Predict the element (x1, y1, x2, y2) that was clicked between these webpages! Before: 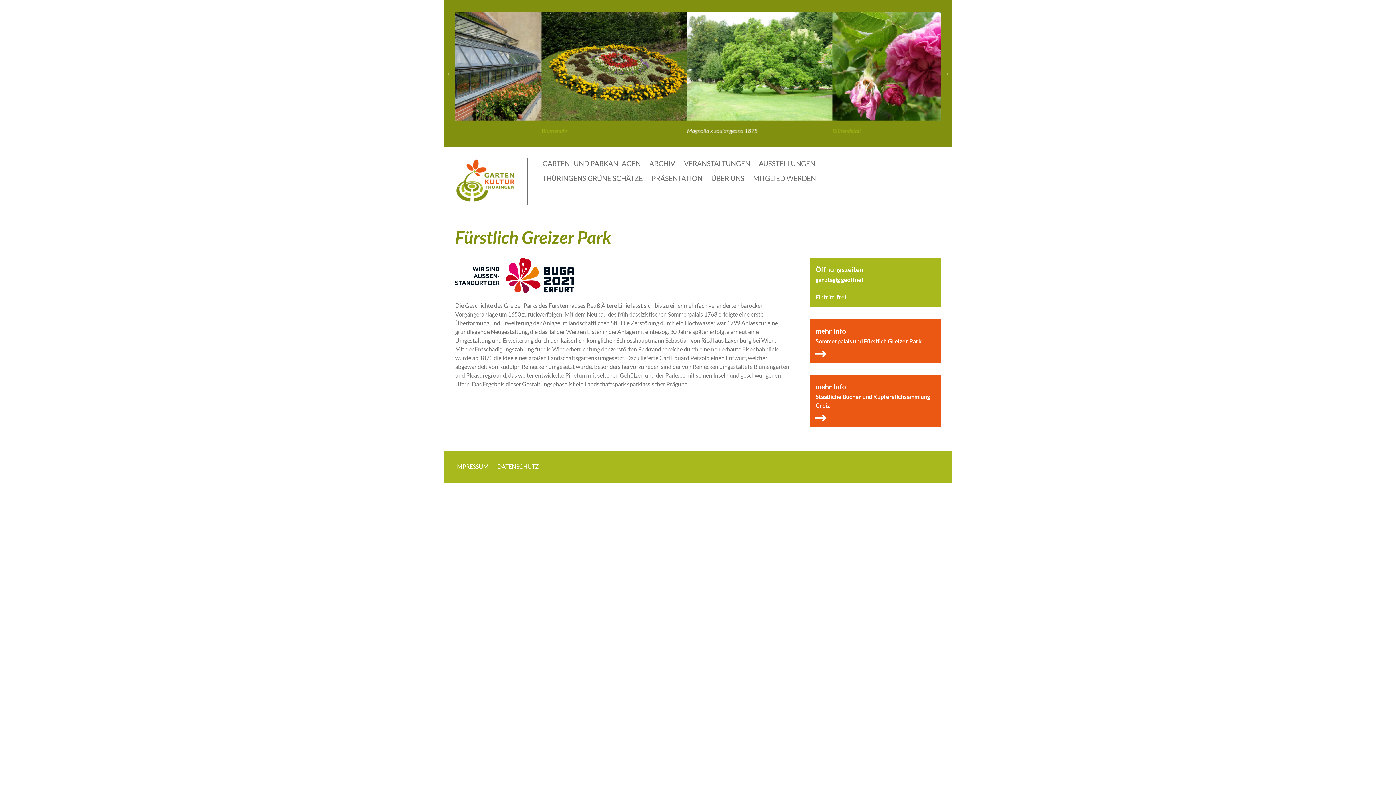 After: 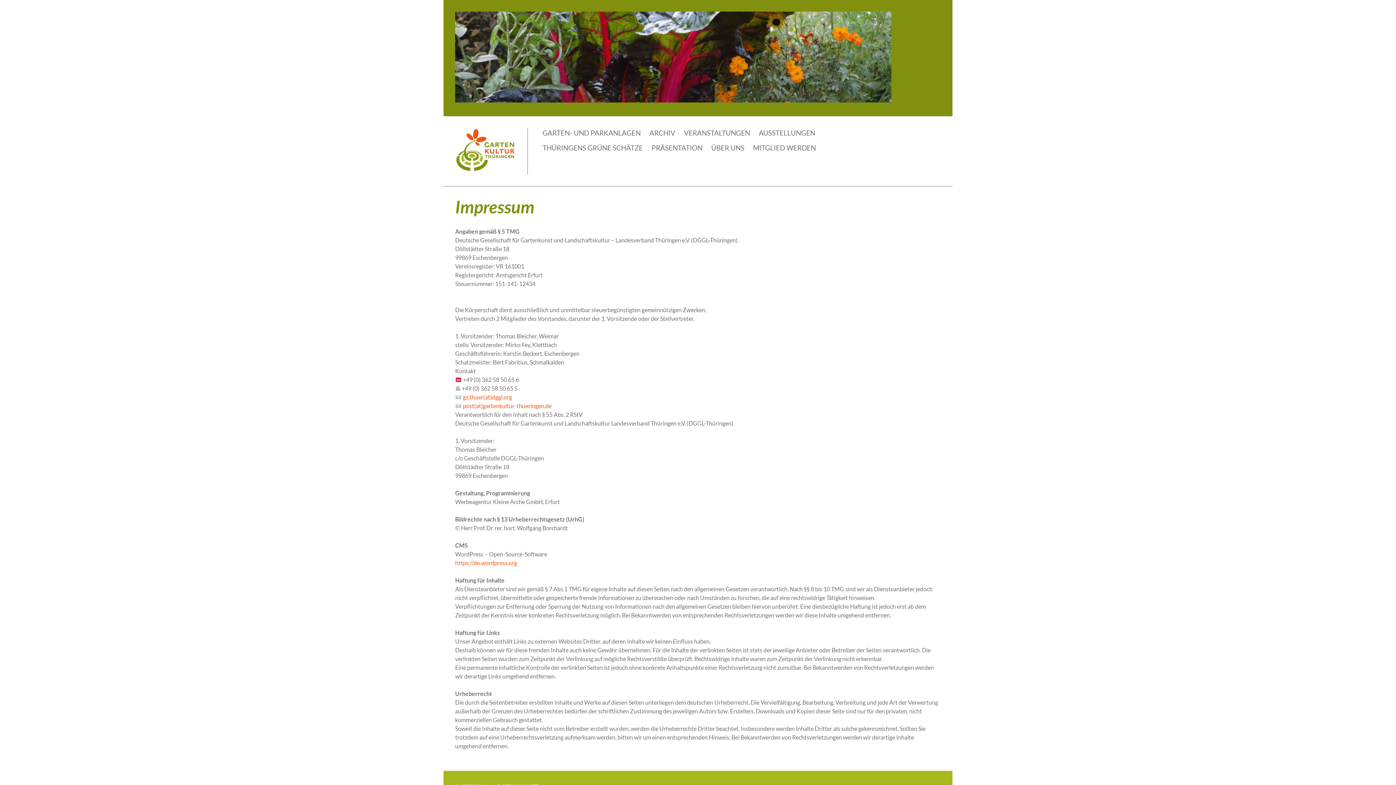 Action: bbox: (455, 463, 488, 470) label: IMPRESSUM